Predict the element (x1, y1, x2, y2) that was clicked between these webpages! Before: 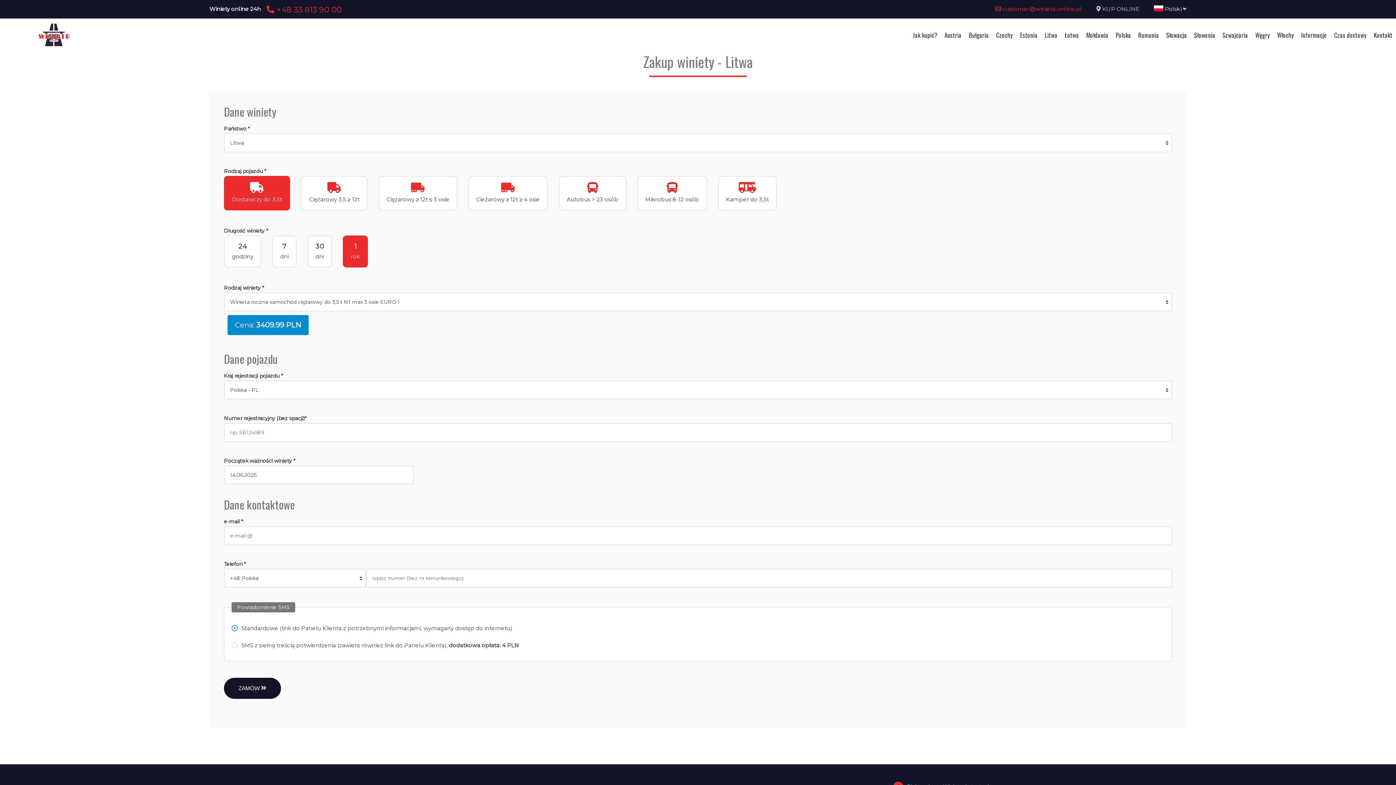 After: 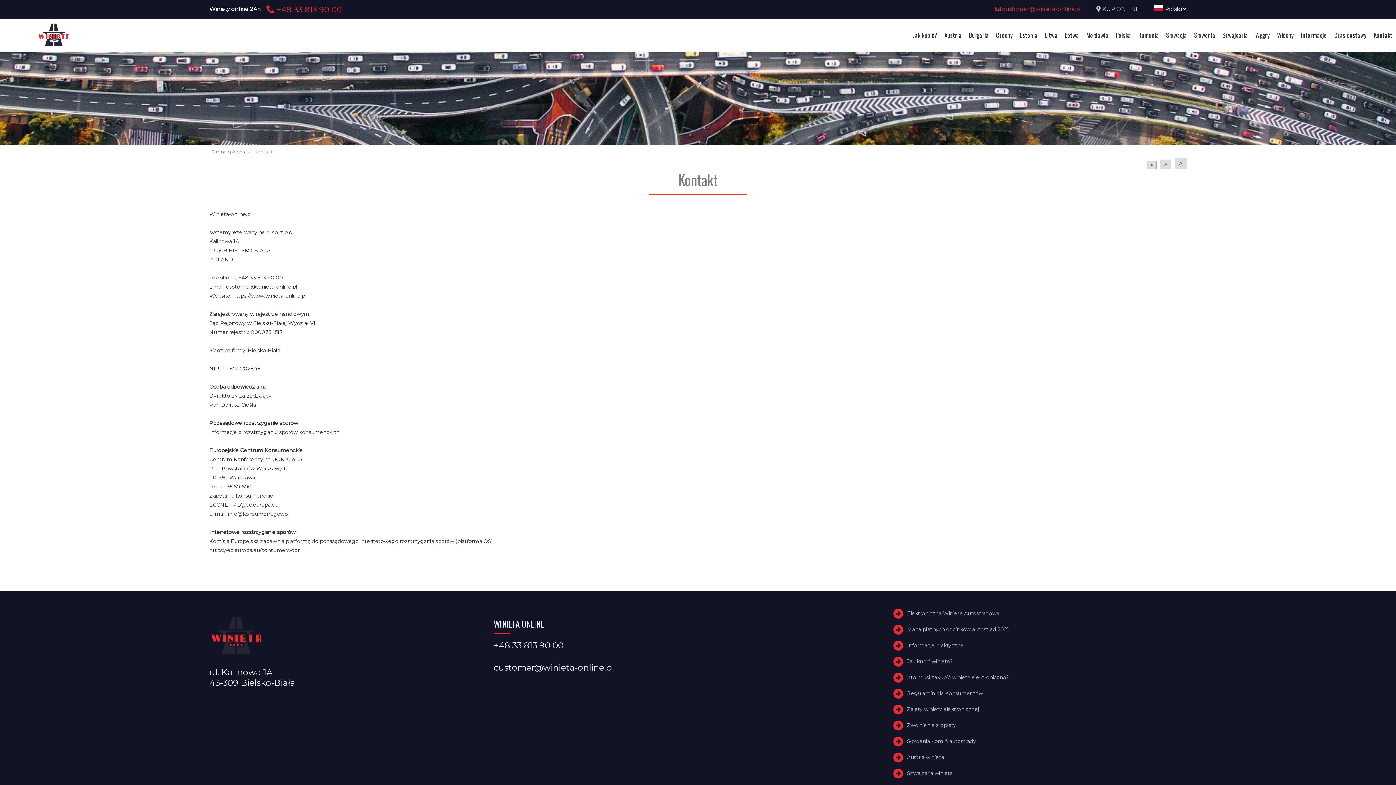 Action: bbox: (1370, 30, 1396, 39) label: Kontakt